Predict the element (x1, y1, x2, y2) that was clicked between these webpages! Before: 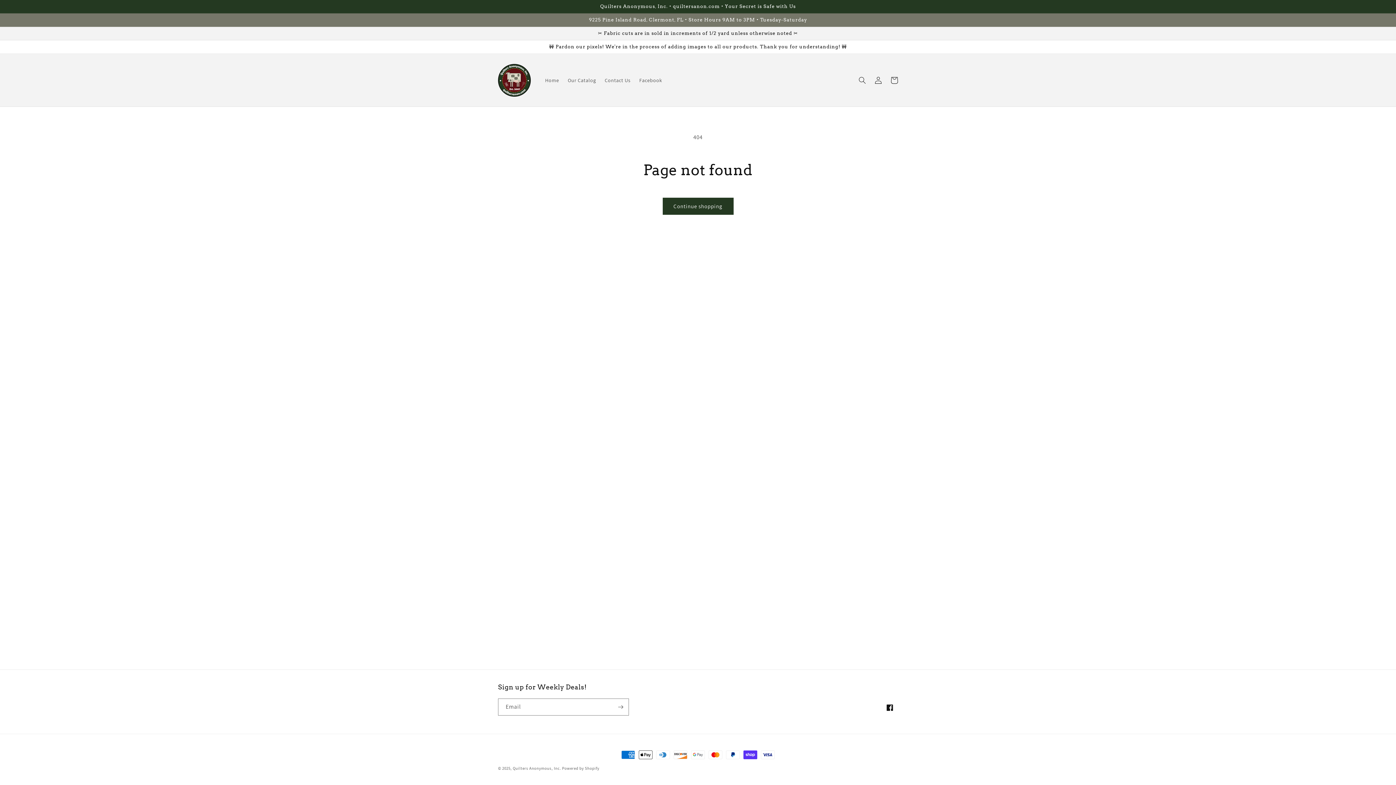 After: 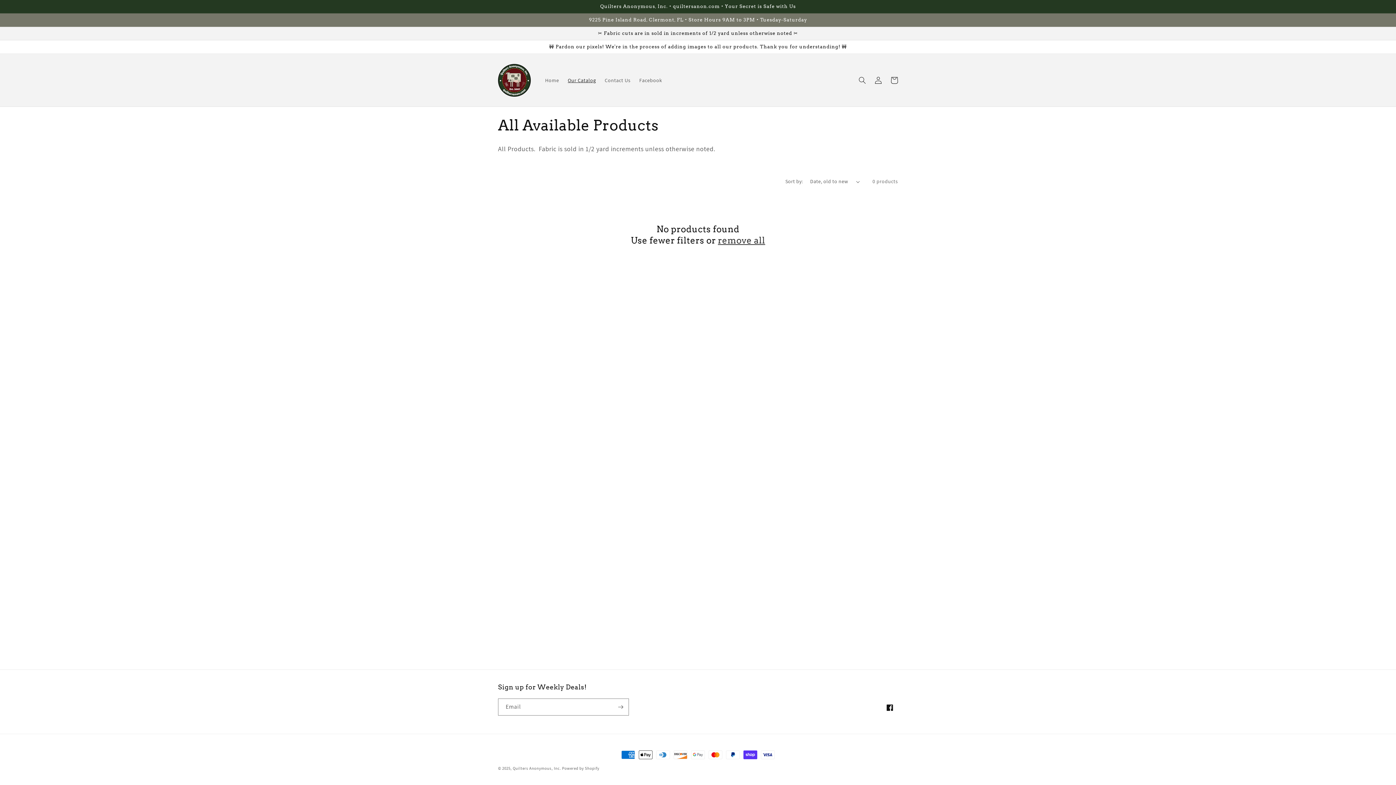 Action: bbox: (563, 72, 600, 87) label: Our Catalog